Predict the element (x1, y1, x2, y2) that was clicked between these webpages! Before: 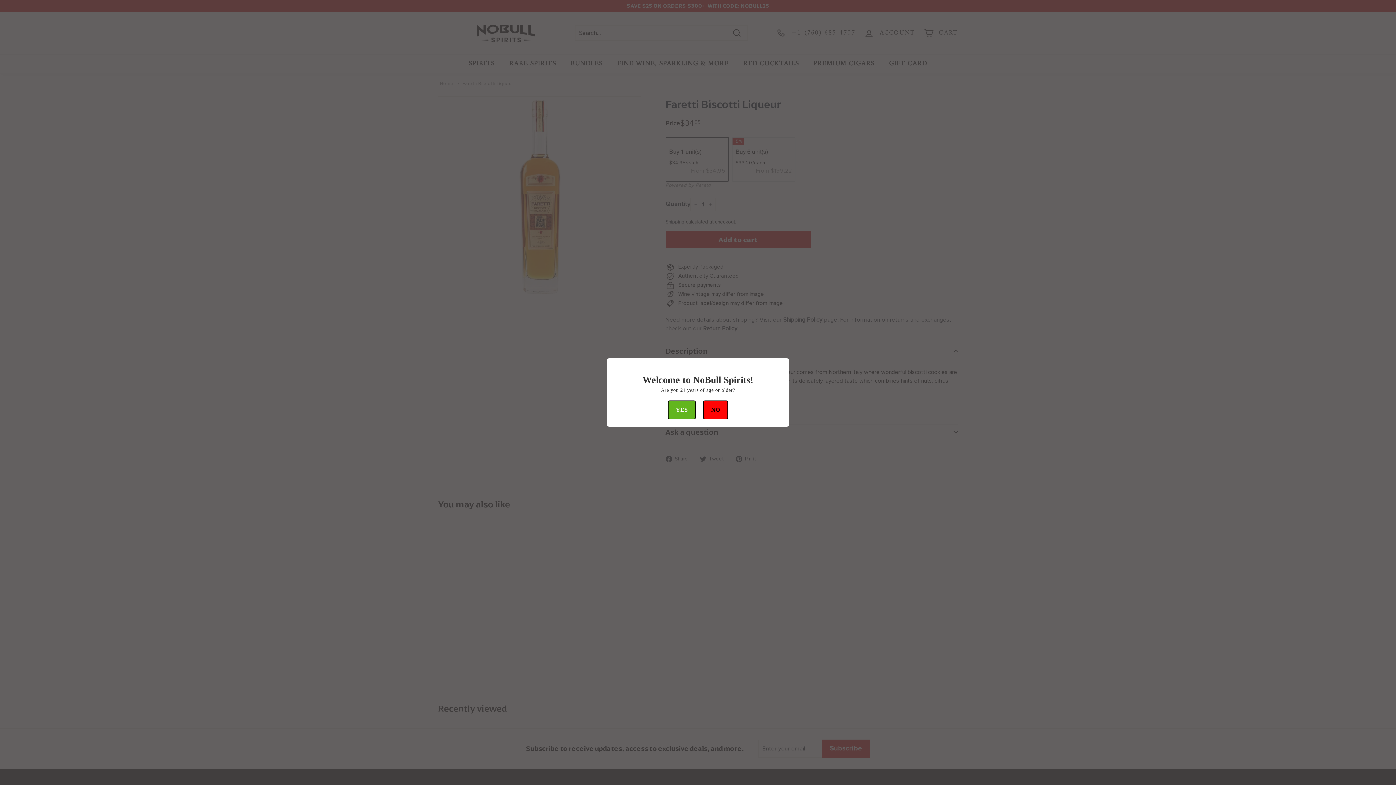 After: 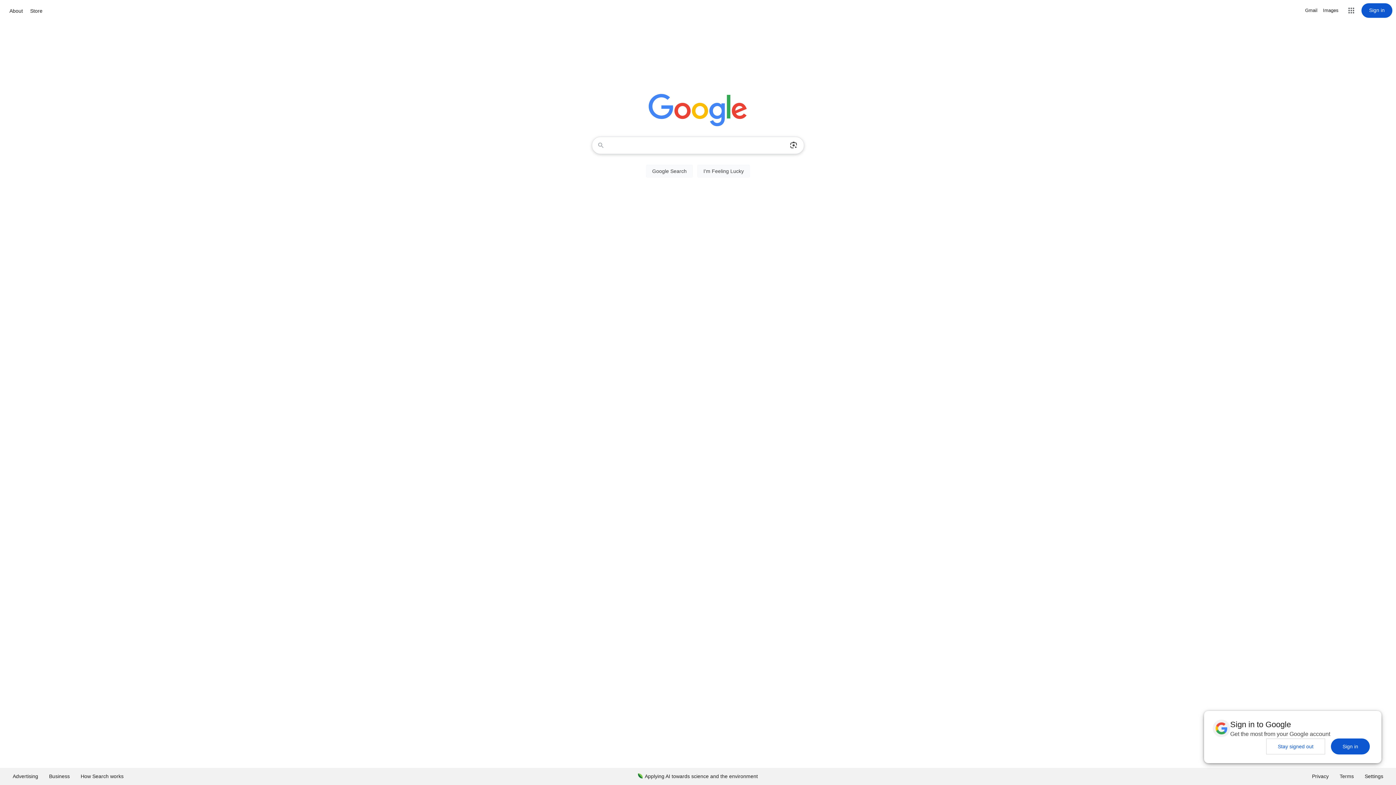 Action: bbox: (703, 400, 728, 419) label: NO